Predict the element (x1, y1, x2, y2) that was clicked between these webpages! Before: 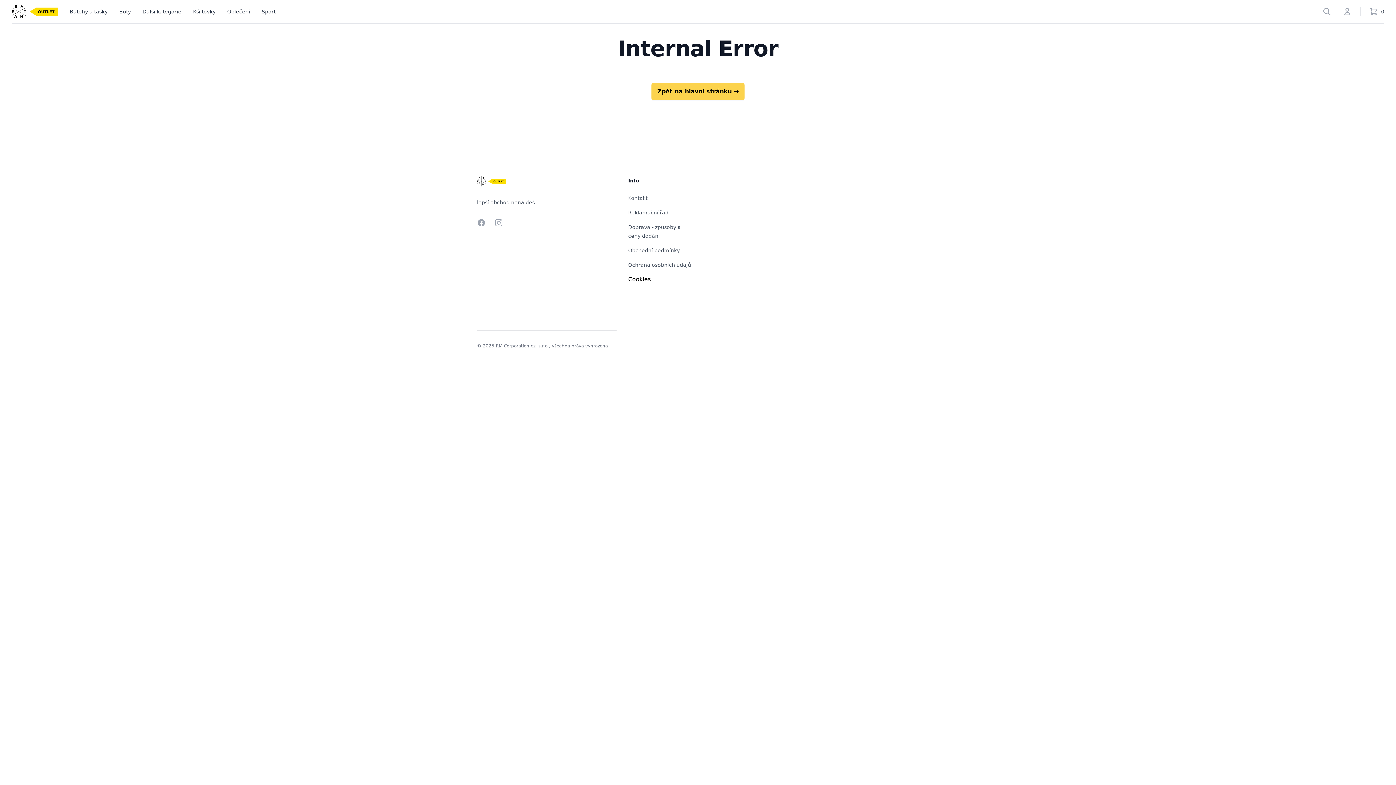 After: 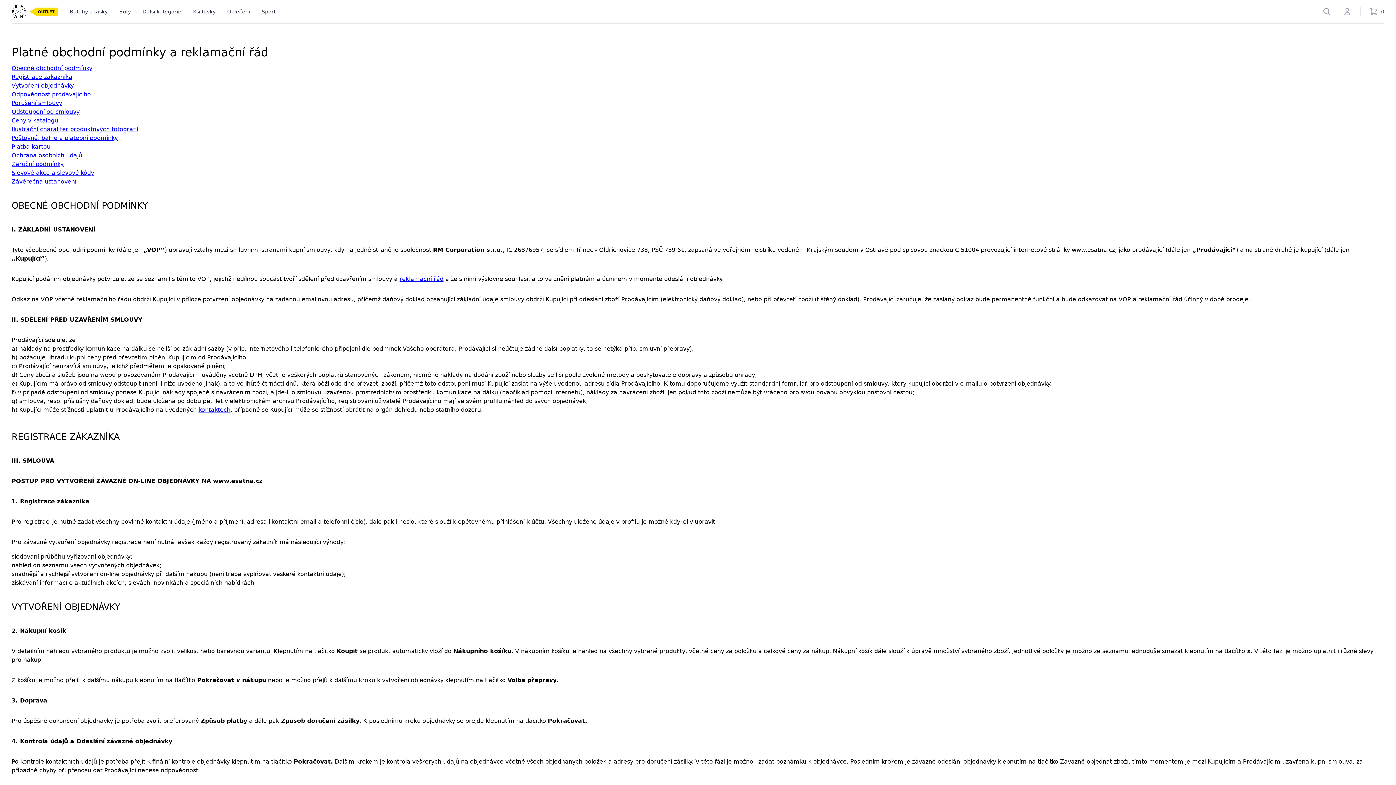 Action: label: Obchodní podmínky bbox: (628, 247, 680, 253)